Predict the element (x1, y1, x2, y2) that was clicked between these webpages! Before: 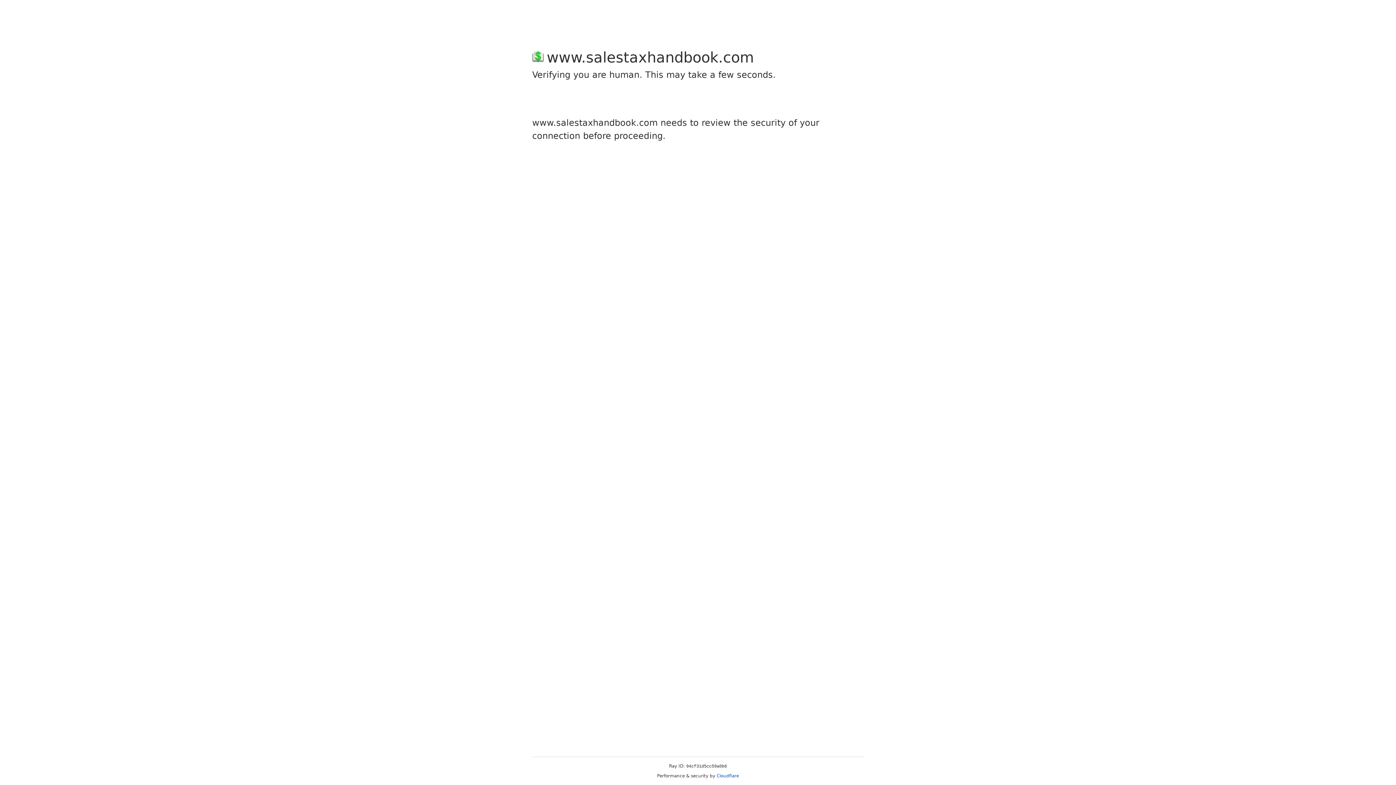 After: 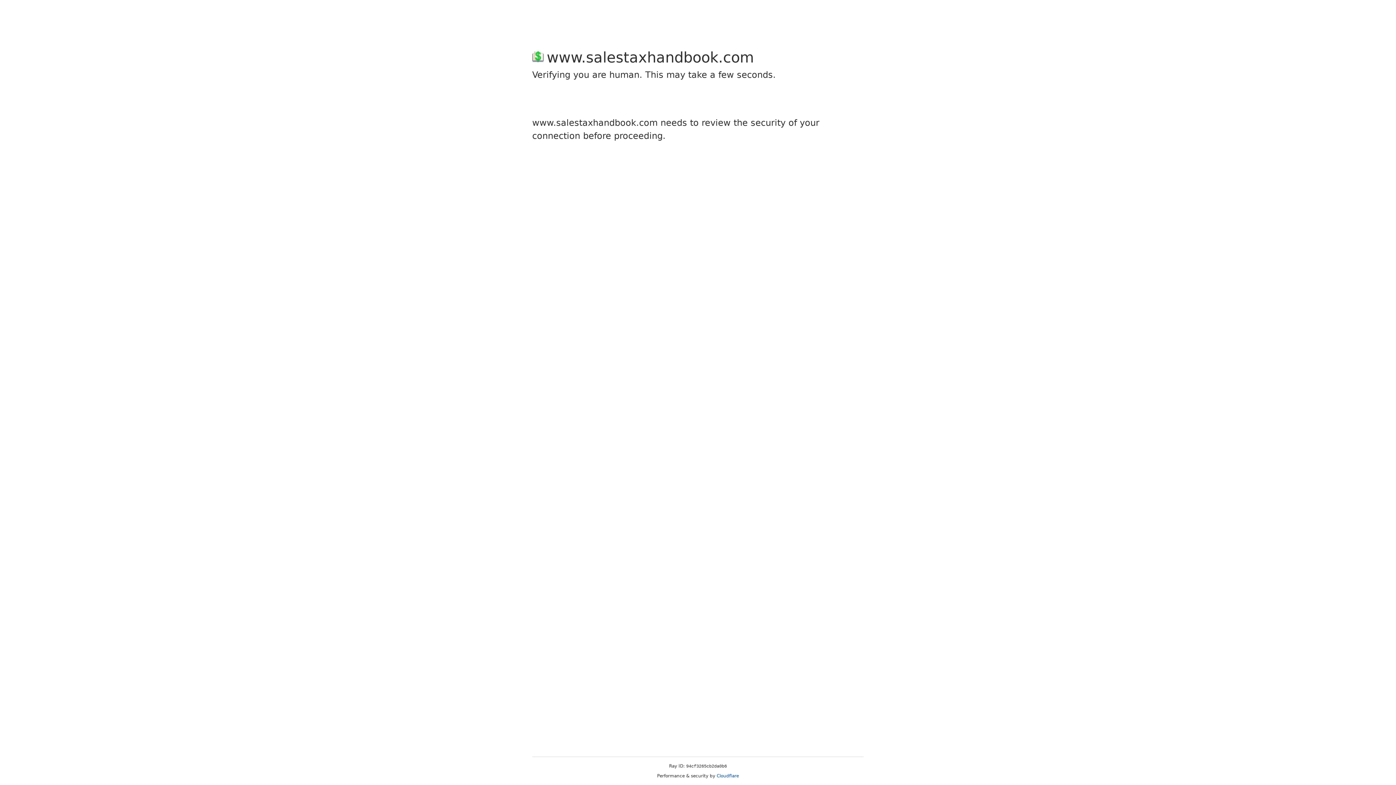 Action: bbox: (716, 773, 739, 778) label: Cloudflare